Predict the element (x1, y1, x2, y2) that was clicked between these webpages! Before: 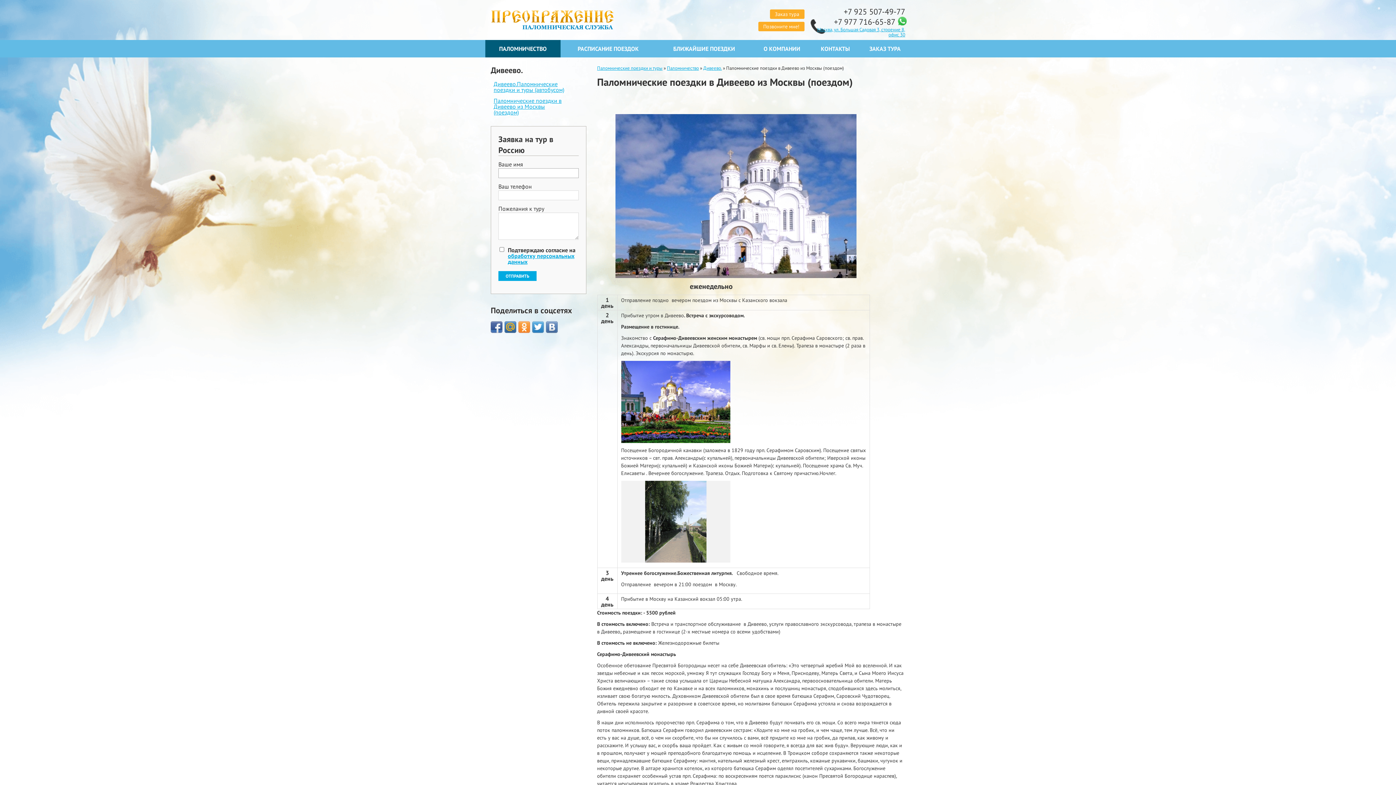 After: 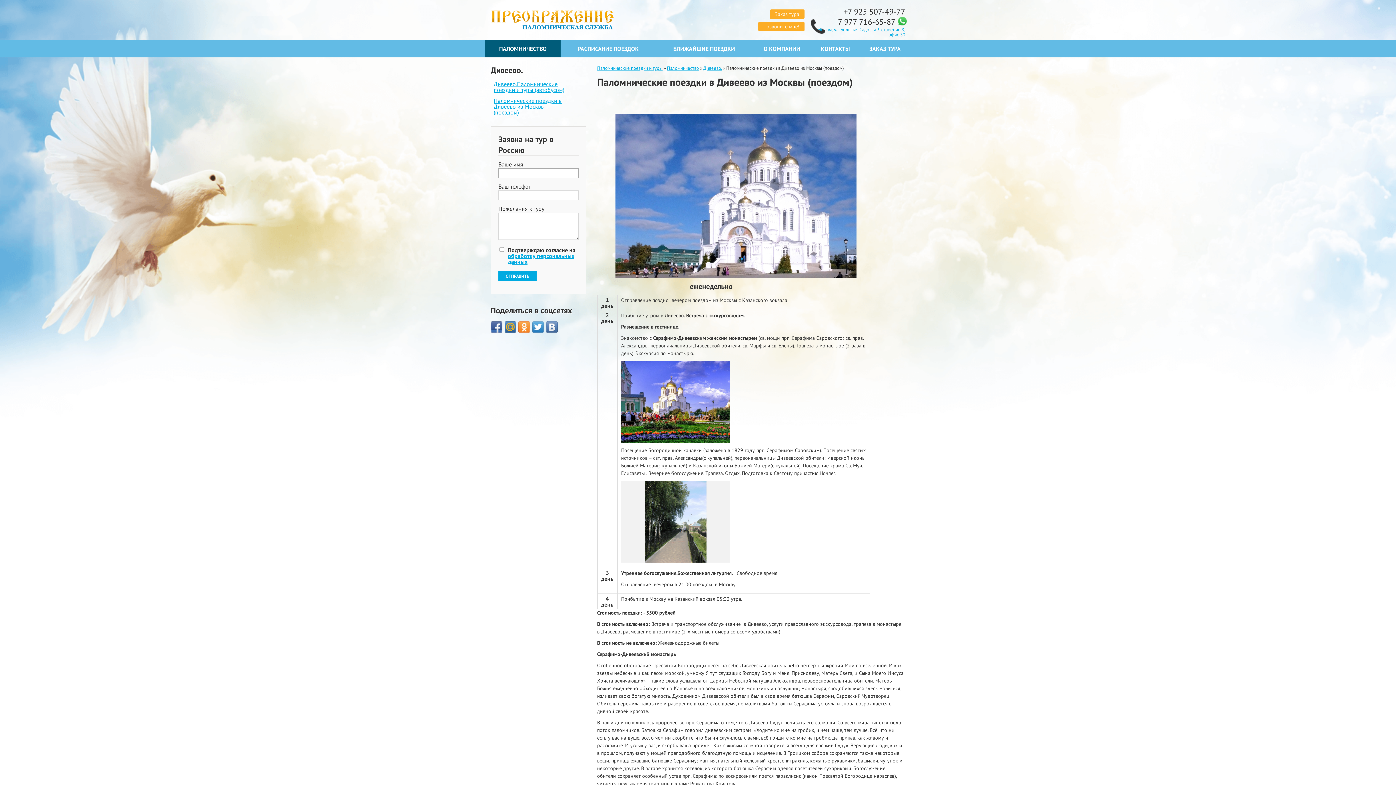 Action: label: Паломнические поездки в Дивеево из Москвы (поездом) bbox: (493, 97, 570, 115)